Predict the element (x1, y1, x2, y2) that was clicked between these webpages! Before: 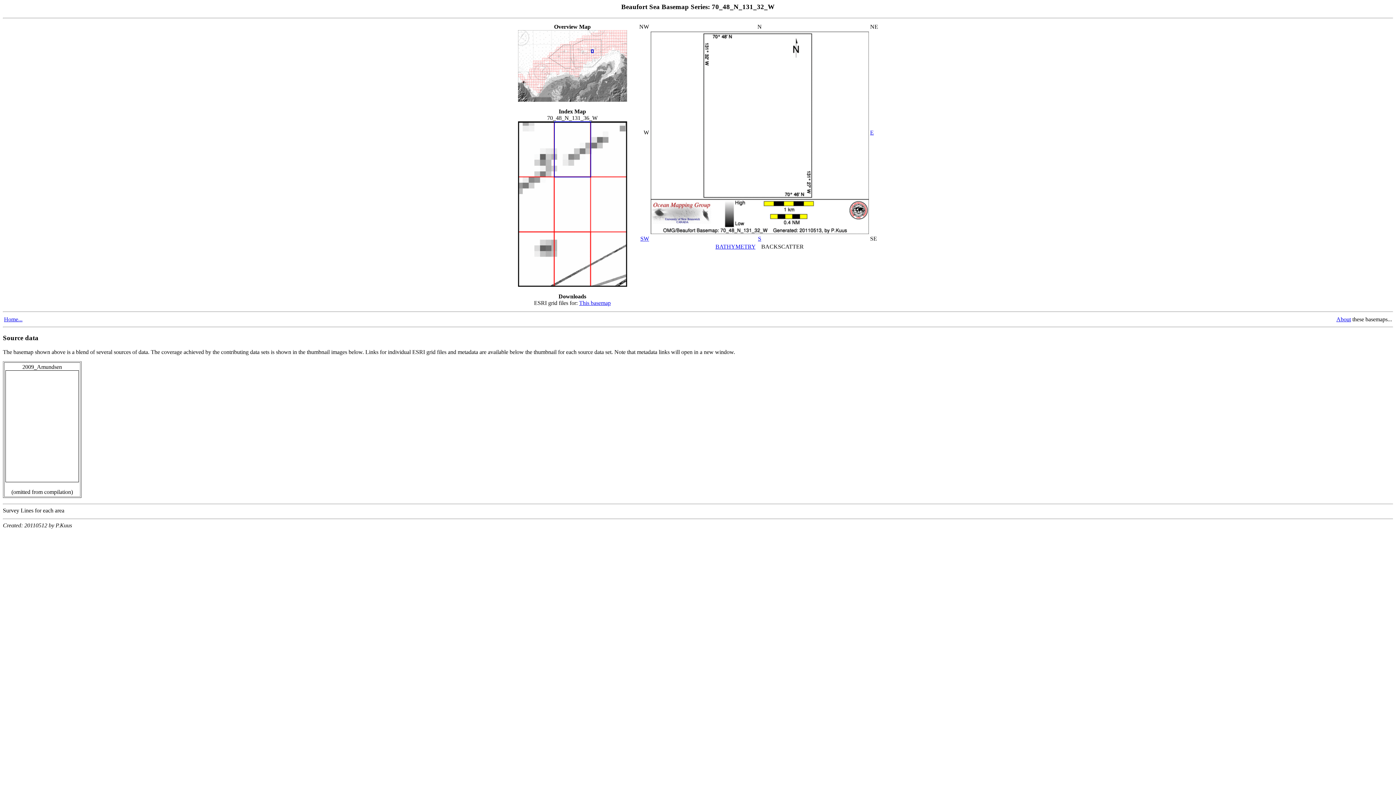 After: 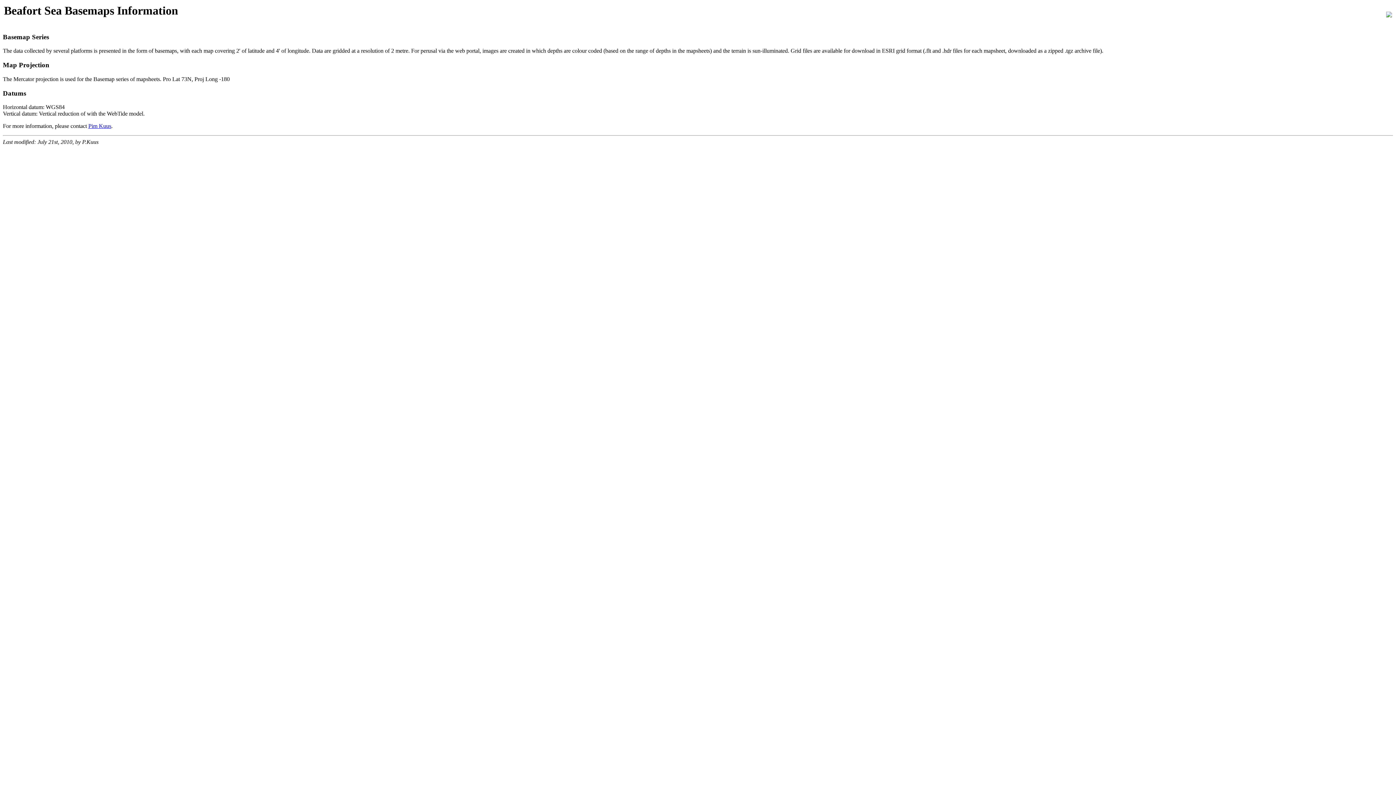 Action: label: About bbox: (1336, 316, 1351, 322)